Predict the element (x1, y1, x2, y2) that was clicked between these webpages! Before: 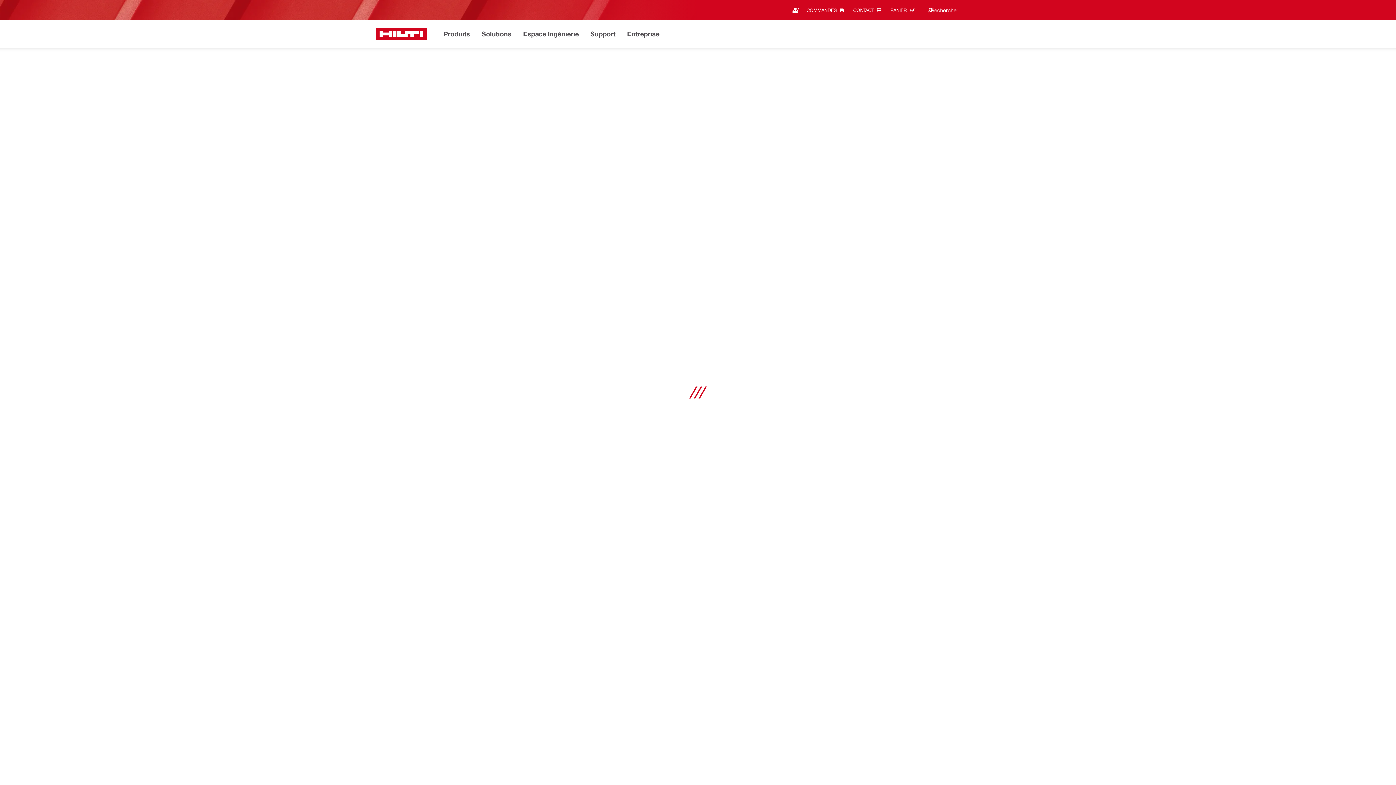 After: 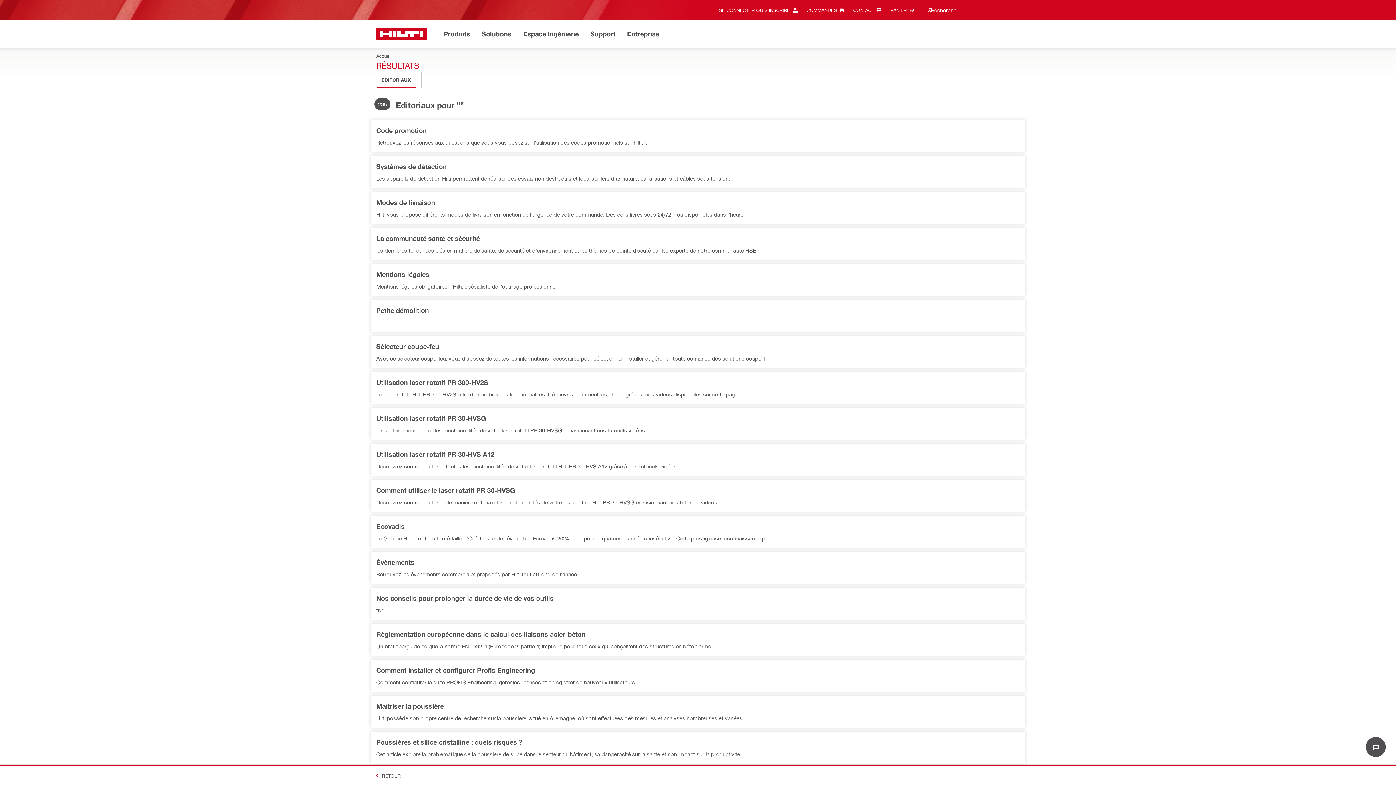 Action: bbox: (927, 4, 933, 16)